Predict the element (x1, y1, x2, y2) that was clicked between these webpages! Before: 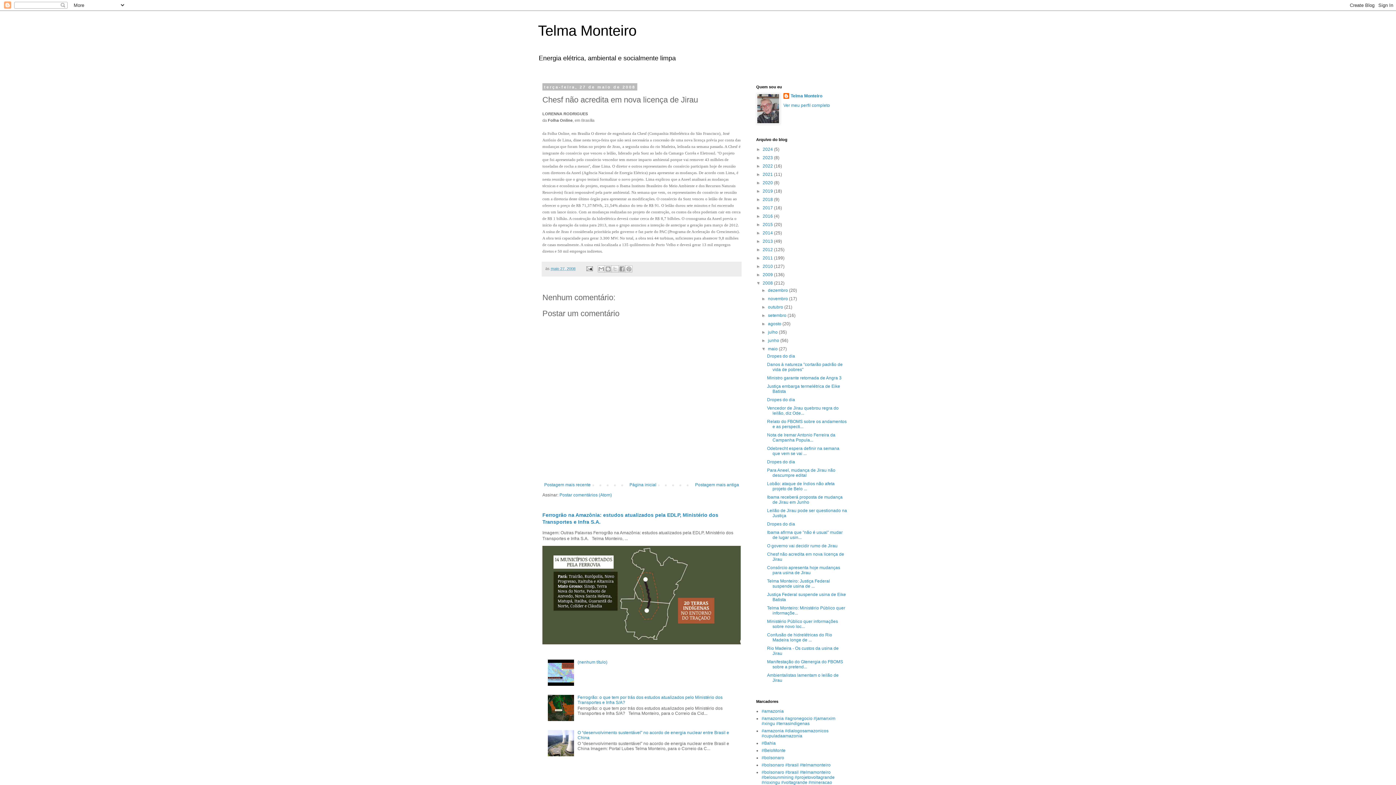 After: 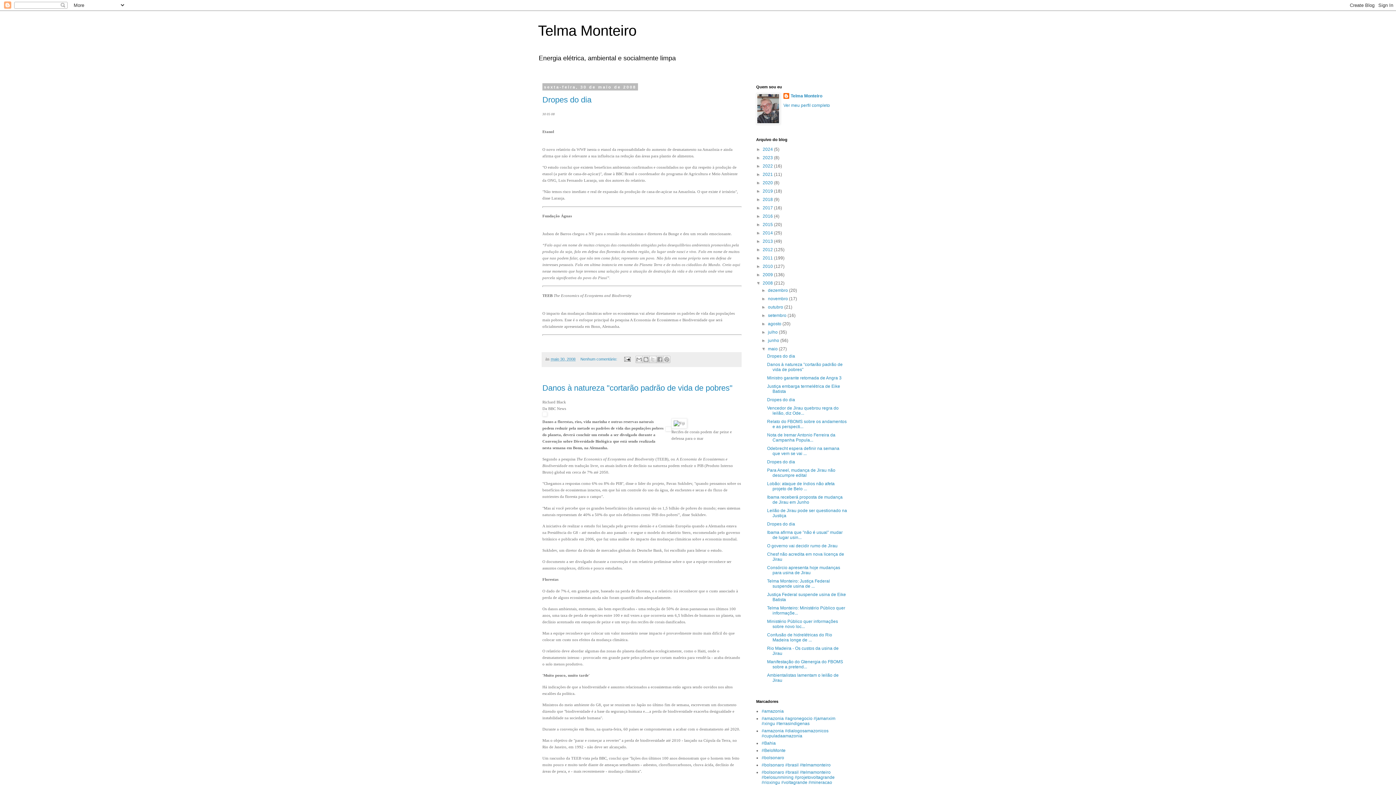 Action: label: maio  bbox: (768, 346, 779, 351)